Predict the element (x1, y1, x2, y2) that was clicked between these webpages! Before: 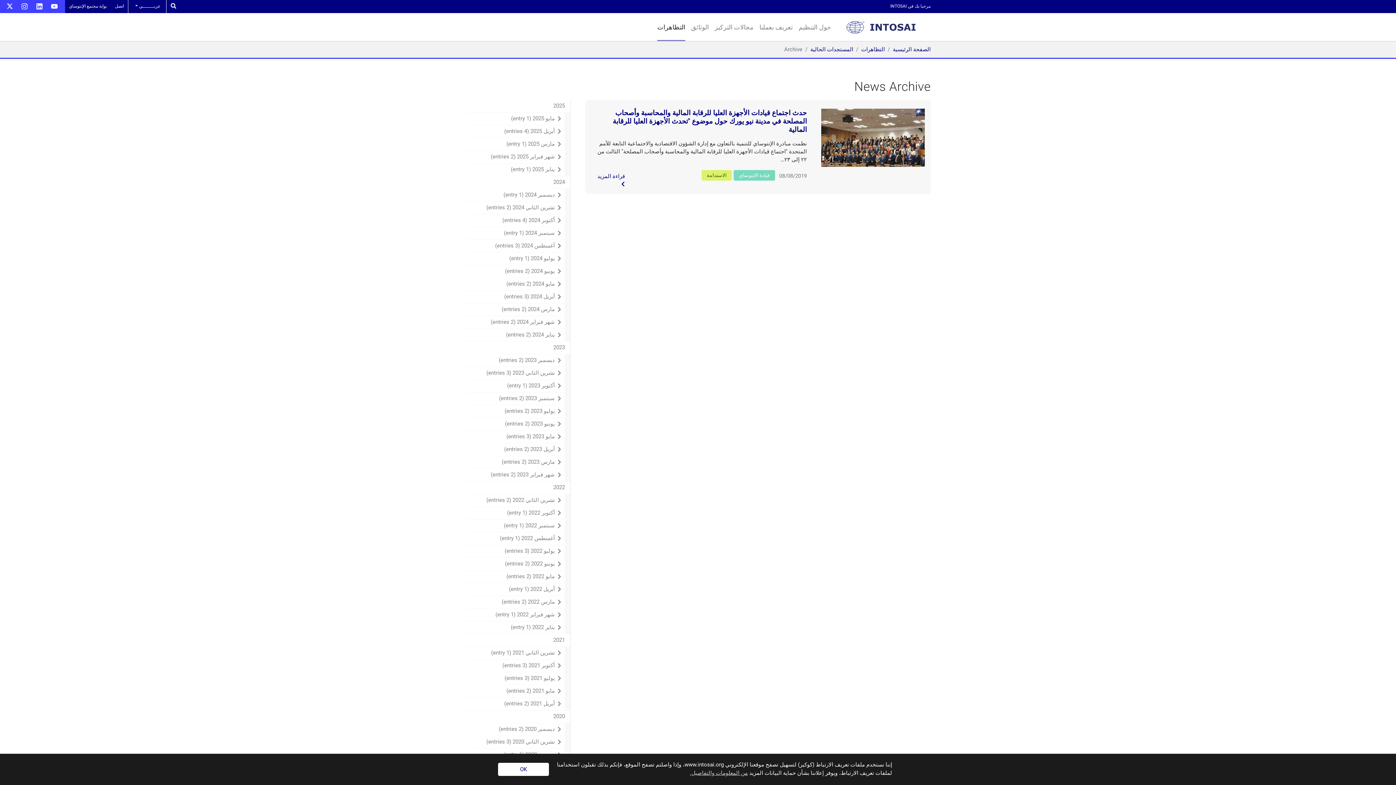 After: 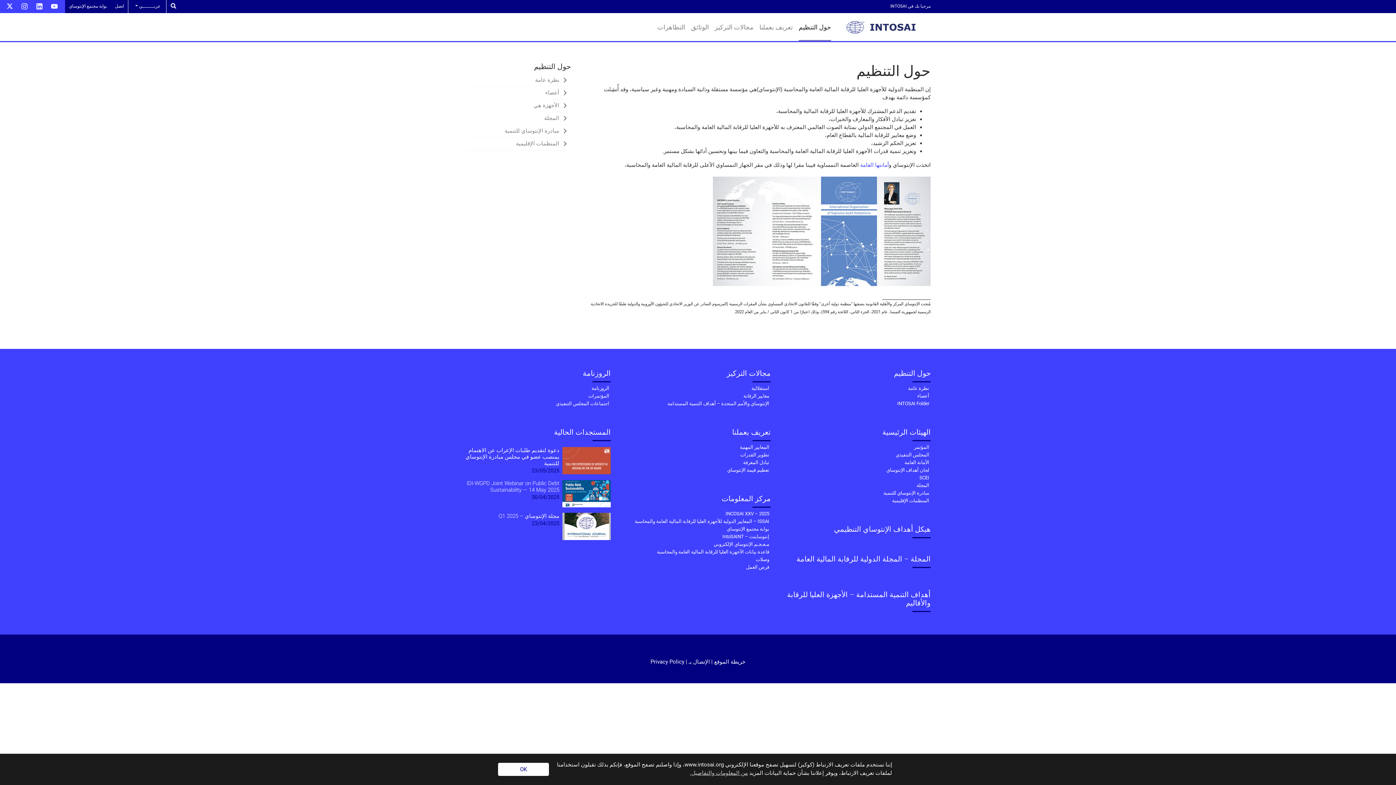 Action: bbox: (798, 13, 831, 41) label: حول التنظيم